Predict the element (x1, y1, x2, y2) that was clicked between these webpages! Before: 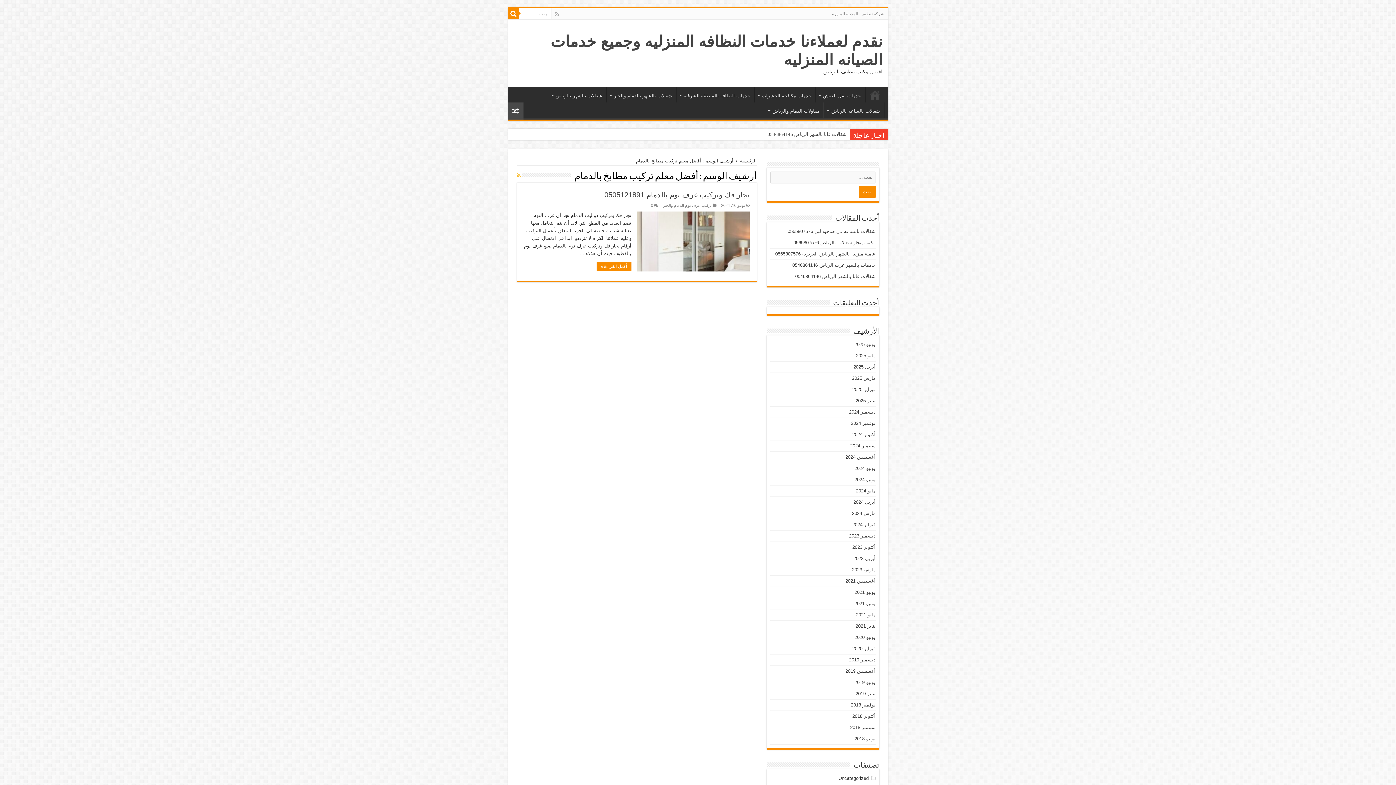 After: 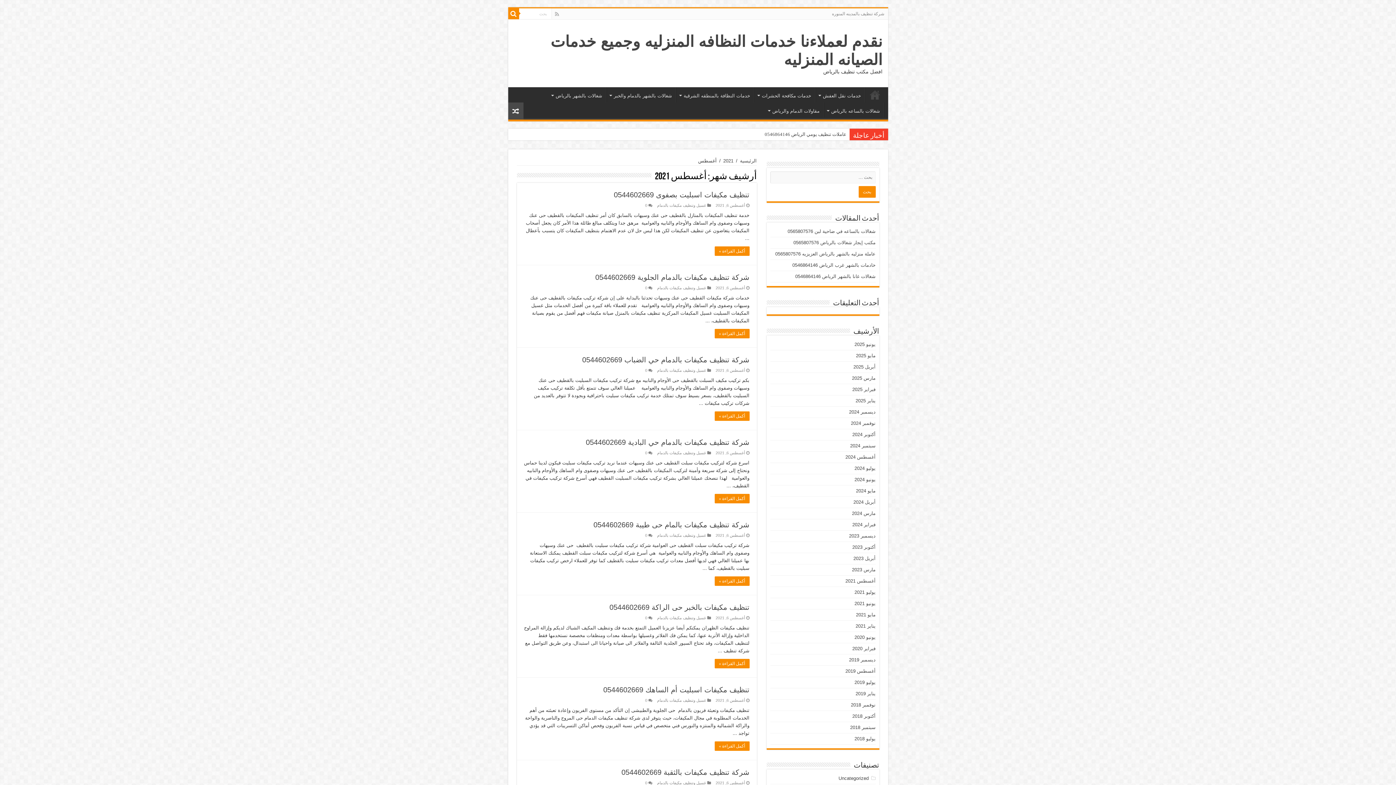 Action: label: أغسطس 2021 bbox: (845, 578, 875, 584)